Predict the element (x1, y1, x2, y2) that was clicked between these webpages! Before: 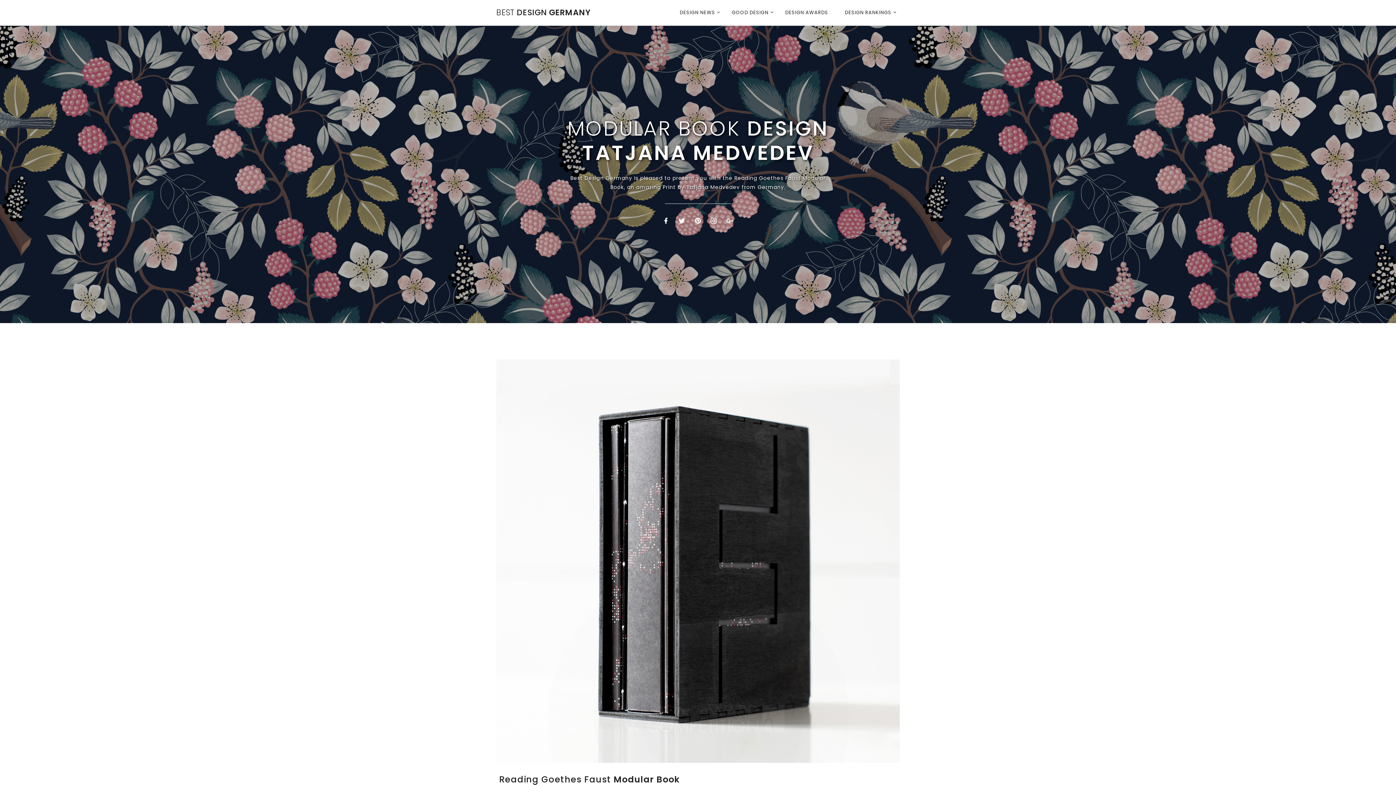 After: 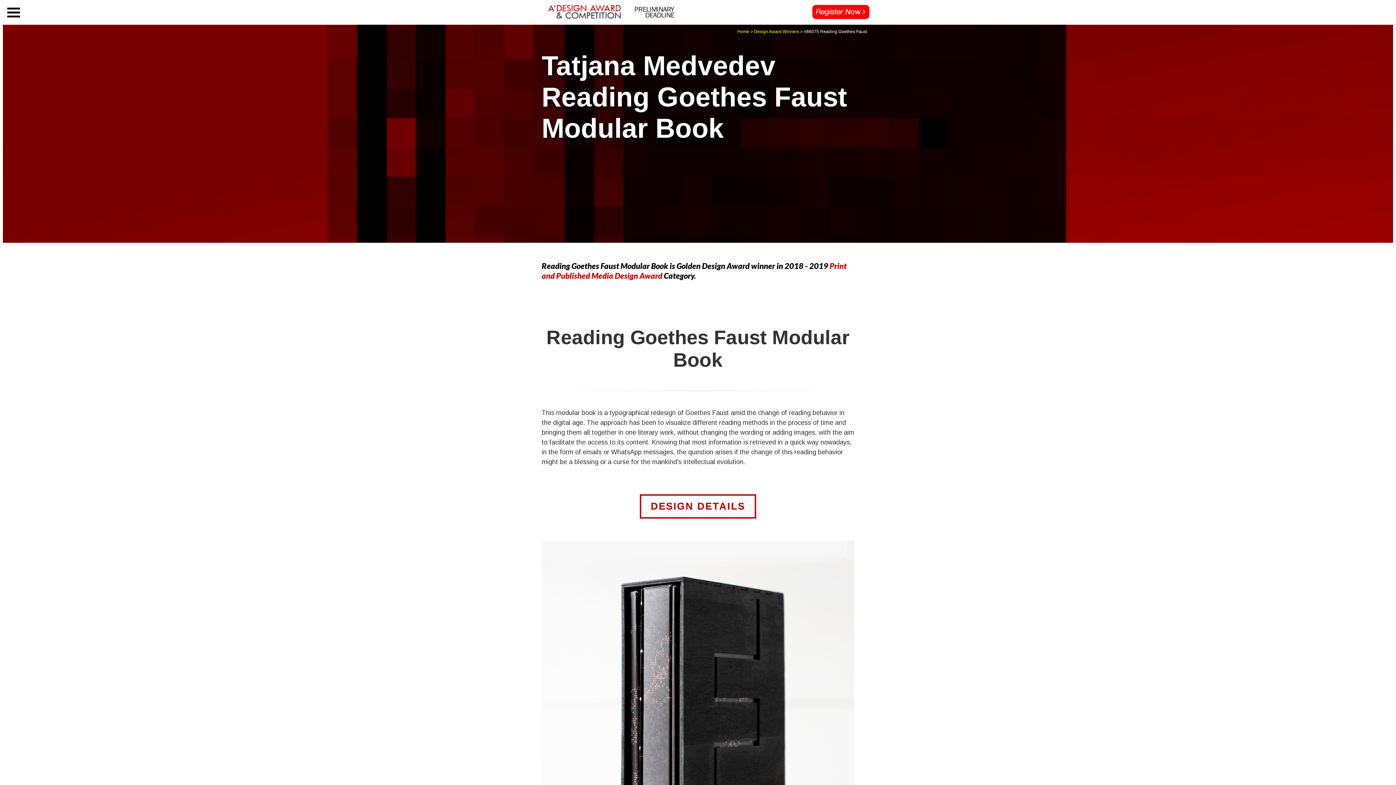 Action: label: Reading Goethes Faust Modular Book bbox: (499, 773, 680, 785)